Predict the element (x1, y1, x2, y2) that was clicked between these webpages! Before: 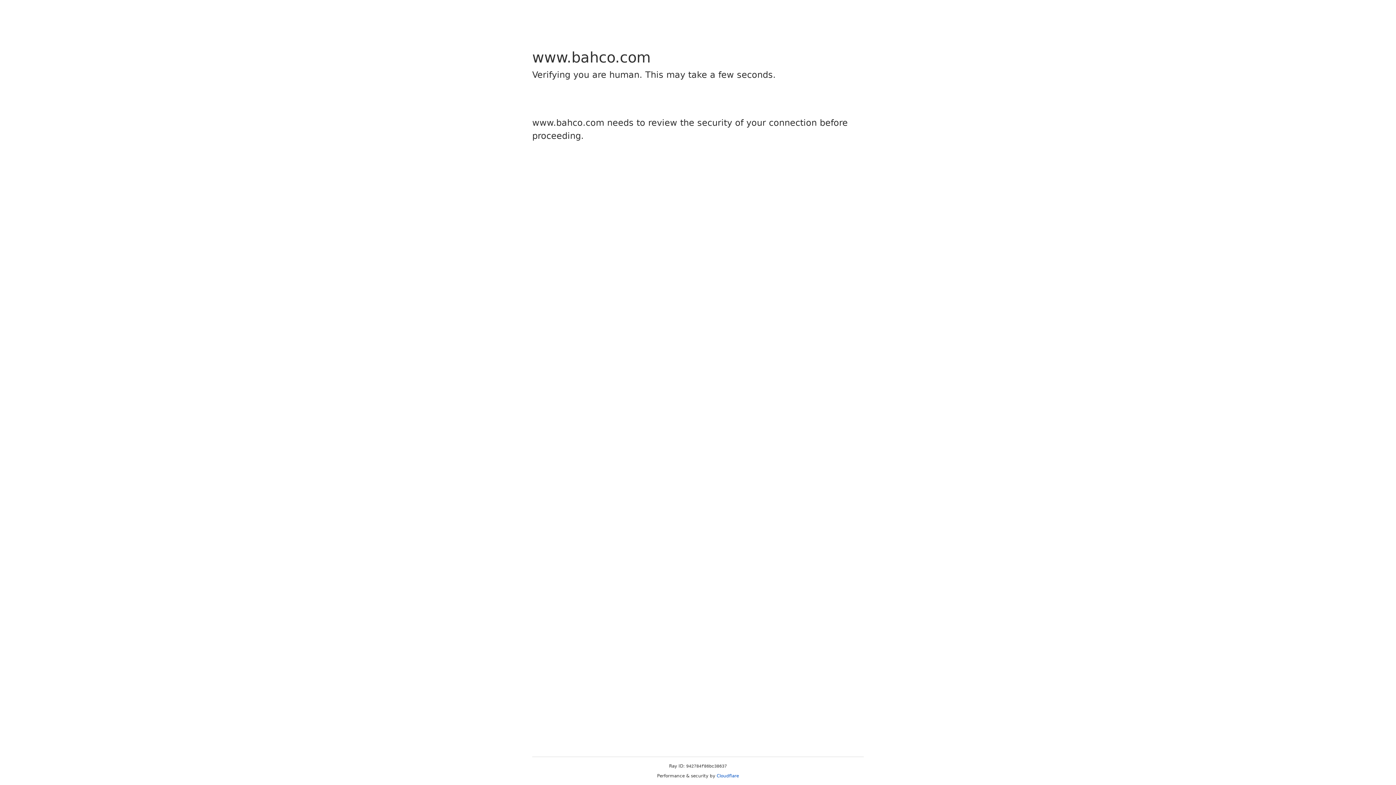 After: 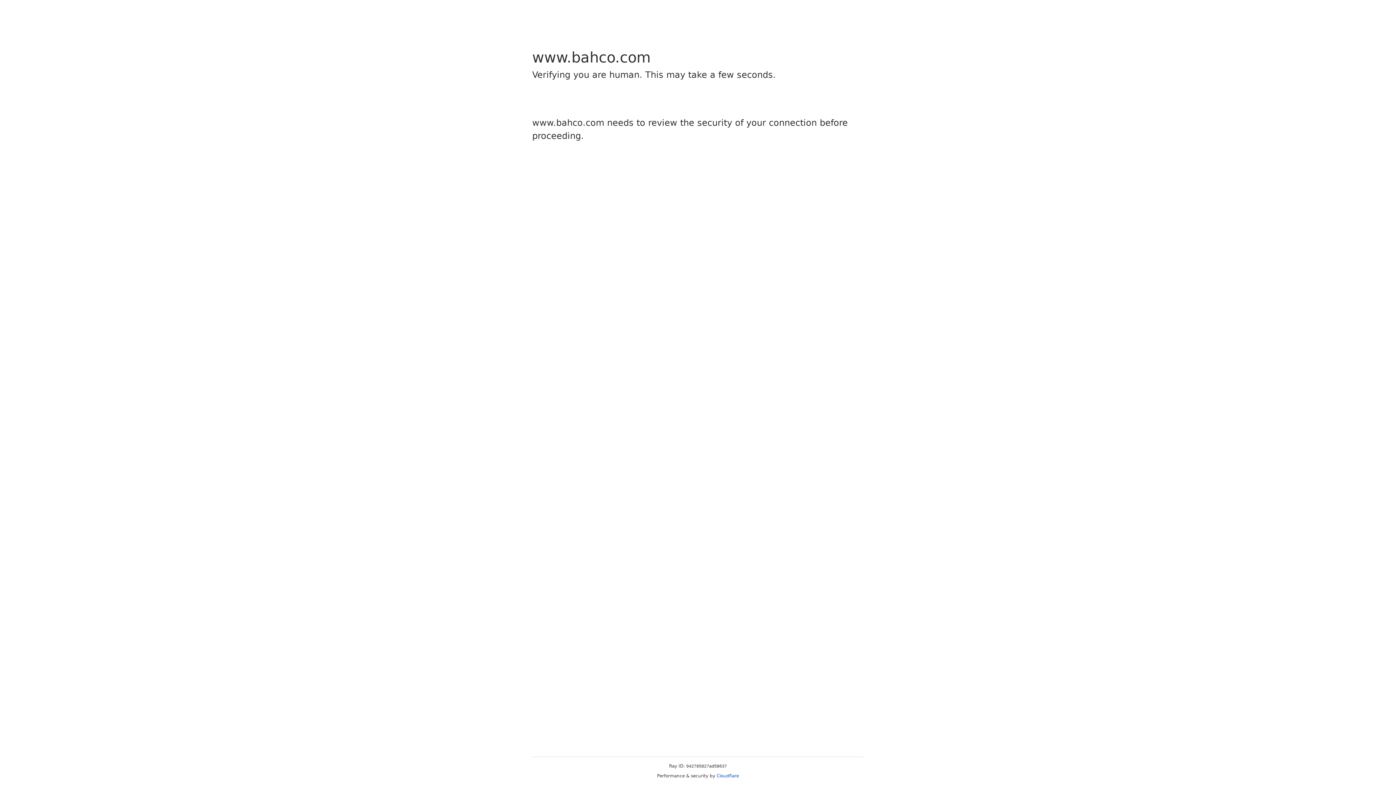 Action: label: Cloudflare bbox: (716, 773, 739, 778)